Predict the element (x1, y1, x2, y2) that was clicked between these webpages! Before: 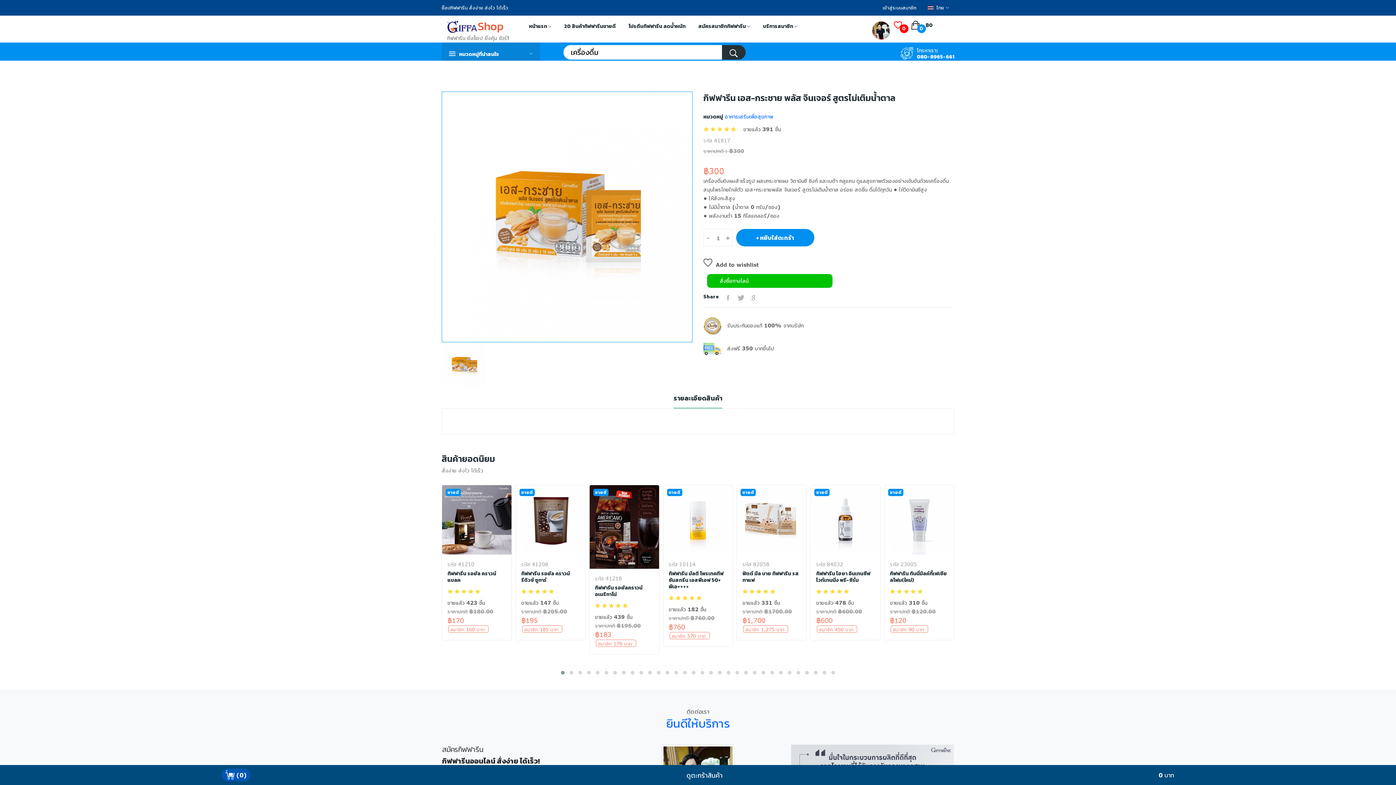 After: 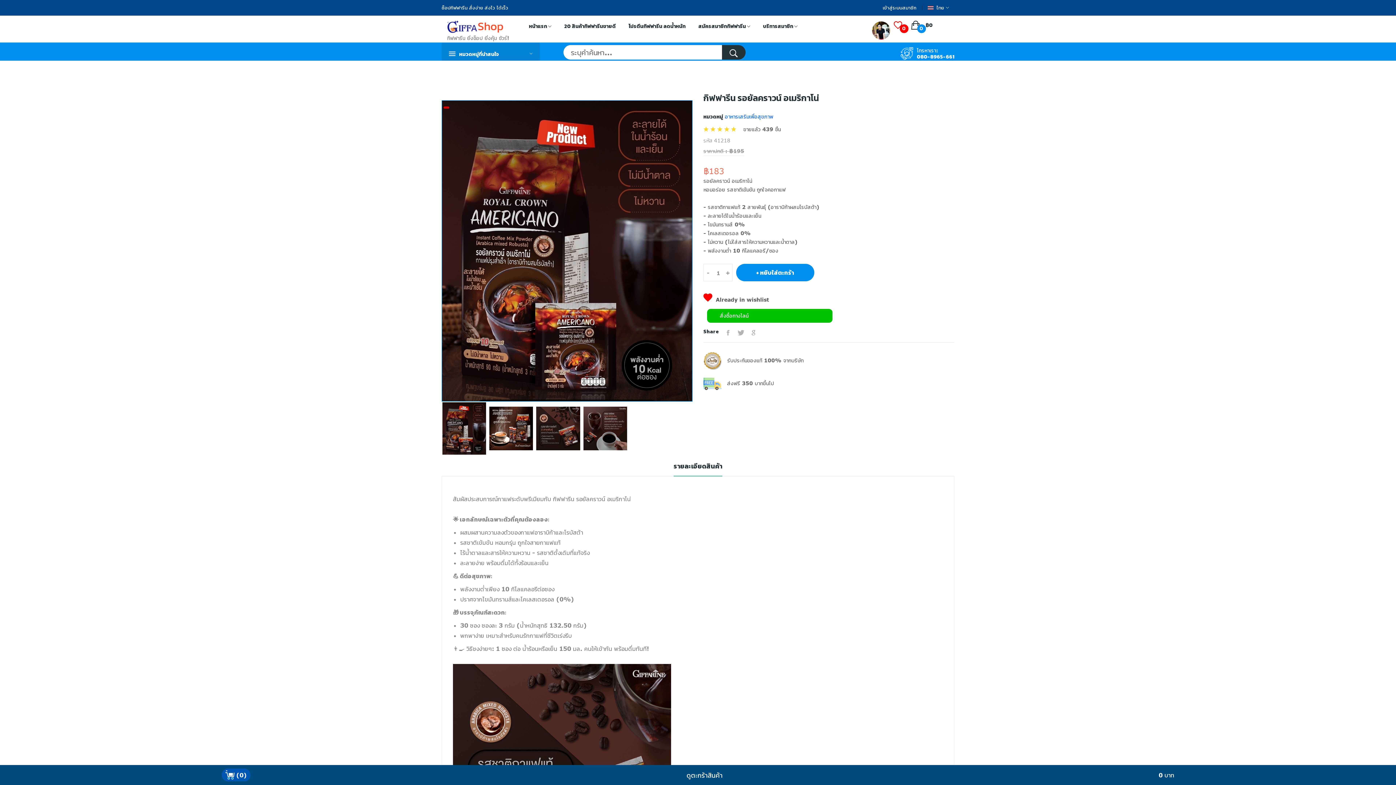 Action: label: กิฟฟารีน รอยัลคราวน์ อเมริกาโน่ bbox: (595, 584, 653, 598)